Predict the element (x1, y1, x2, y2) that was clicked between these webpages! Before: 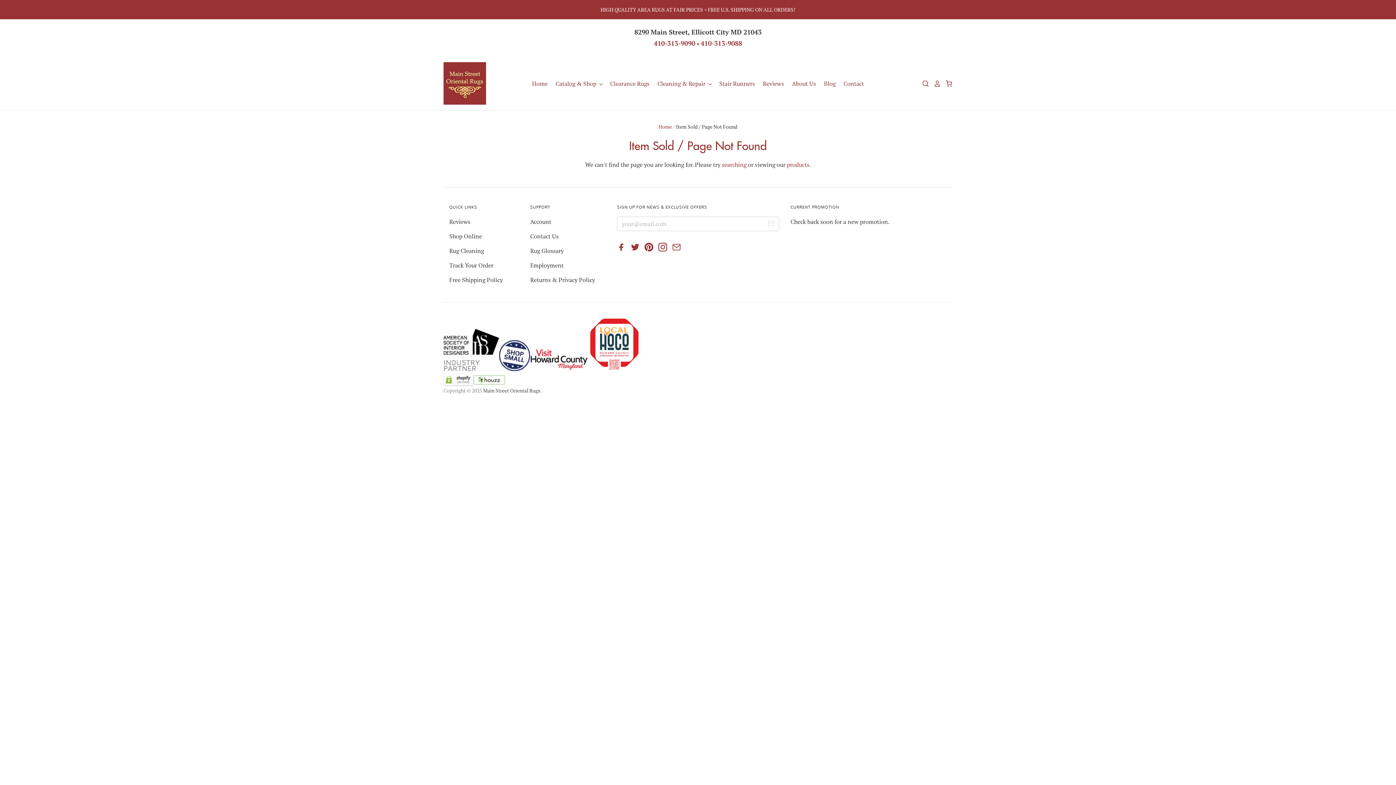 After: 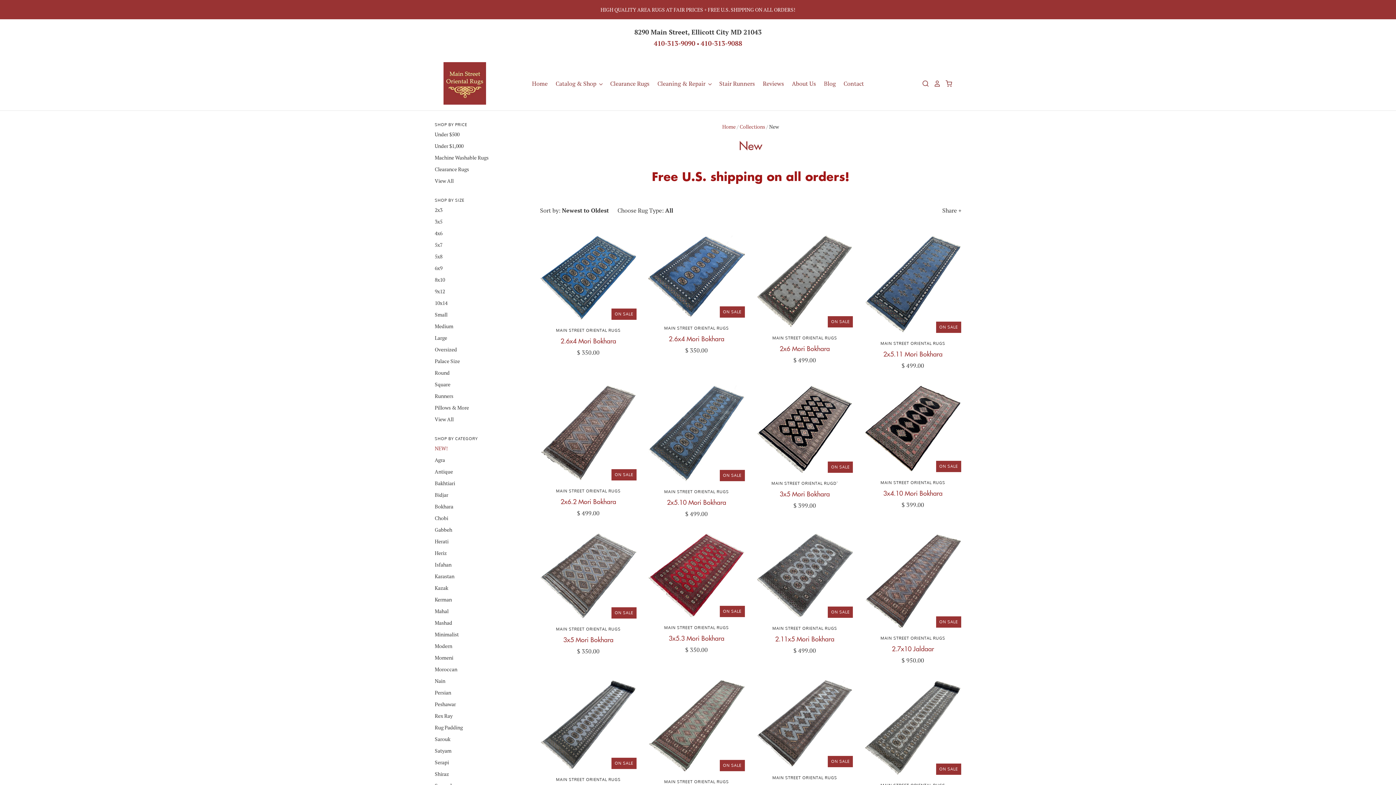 Action: label: HIGH QUALITY AREA RUGS AT FAIR PRICES + FREE U.S. SHIPPING ON ALL ORDERS! bbox: (0, 0, 1396, 19)